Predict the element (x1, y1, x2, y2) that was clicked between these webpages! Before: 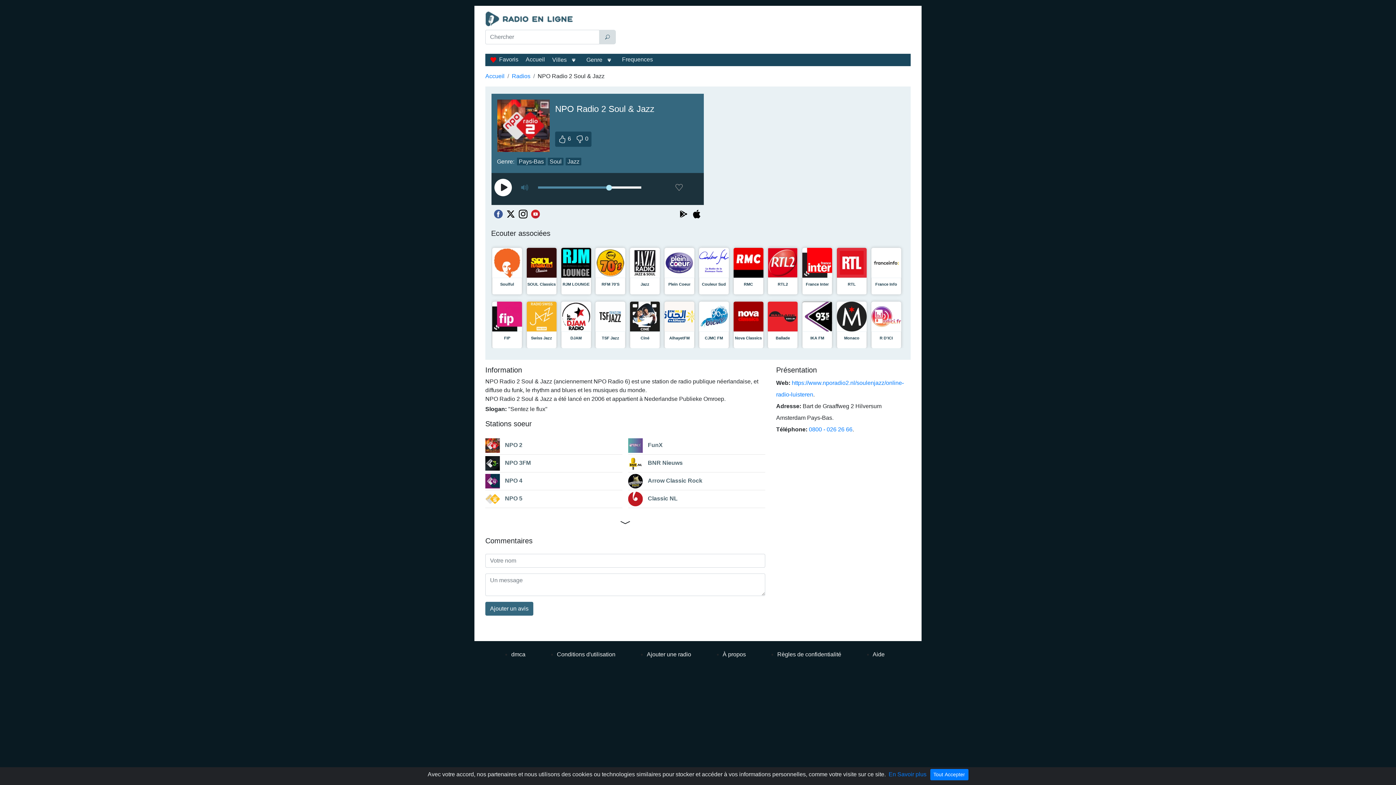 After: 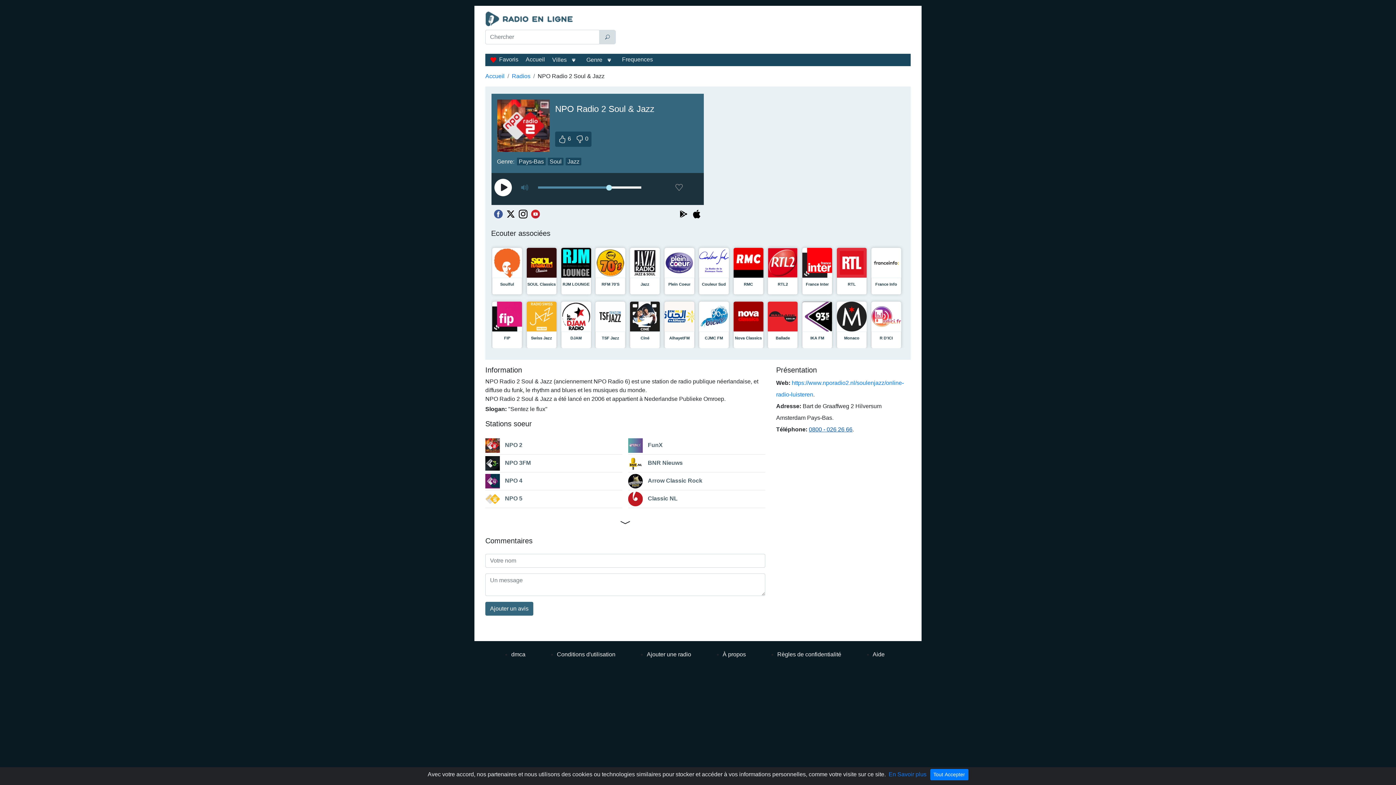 Action: bbox: (809, 426, 852, 432) label: 0800 - 026 26 66